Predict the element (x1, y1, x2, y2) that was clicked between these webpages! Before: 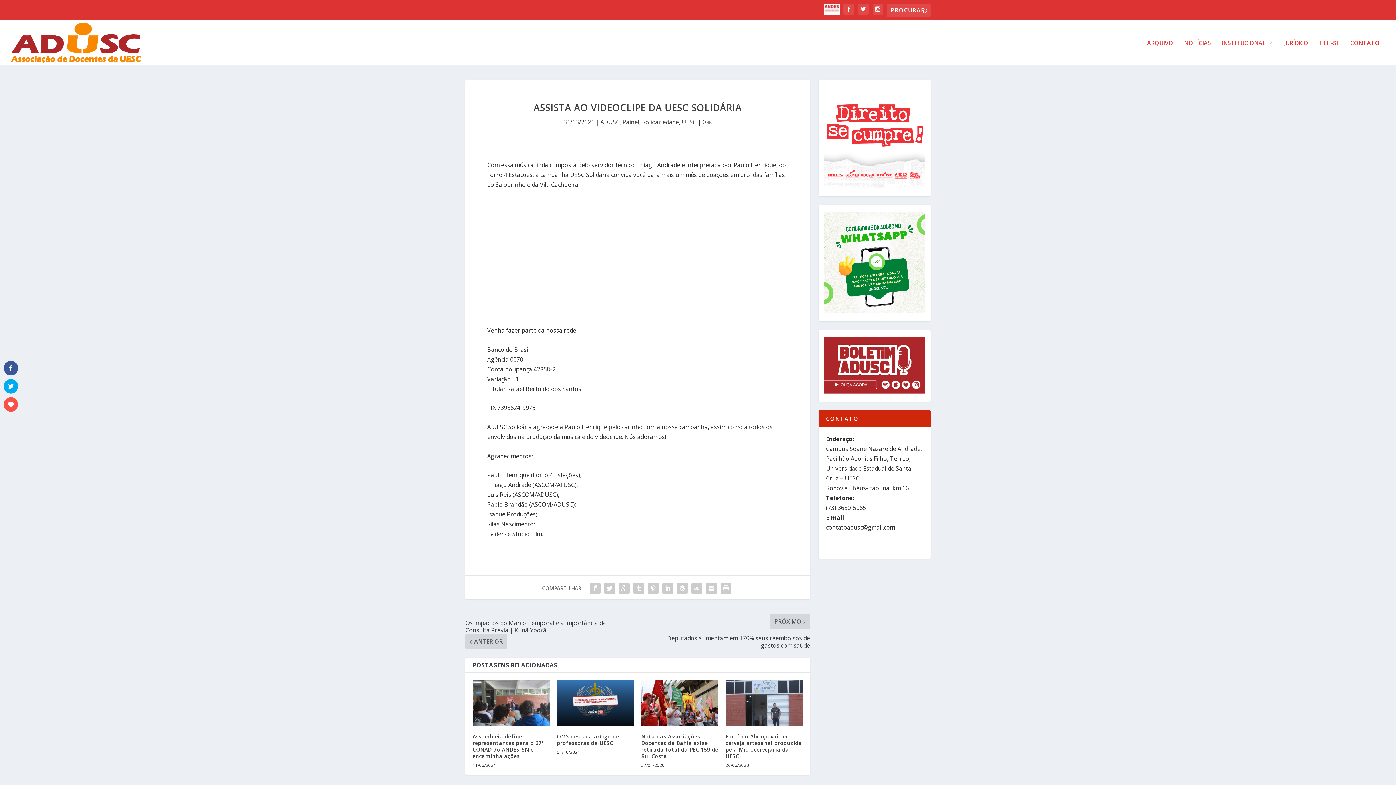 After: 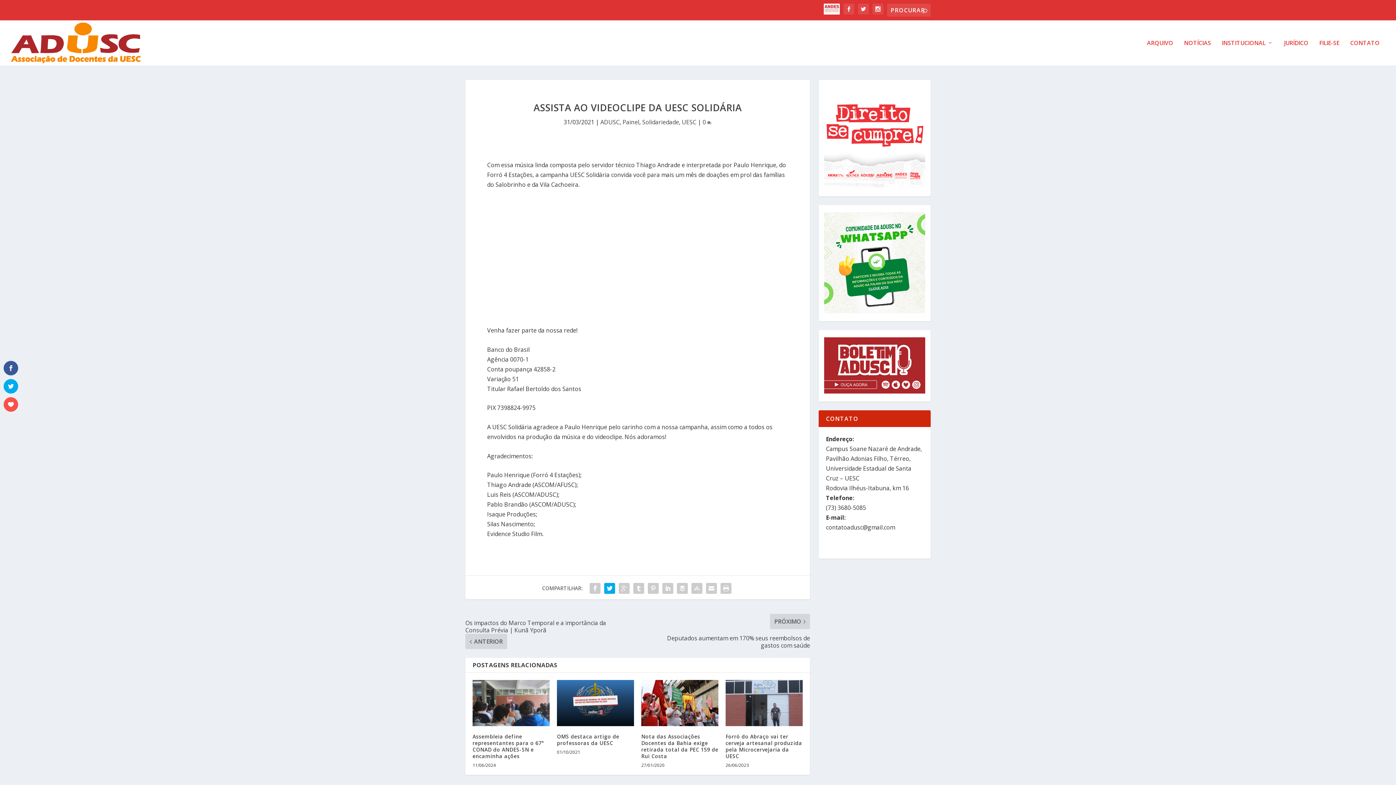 Action: bbox: (602, 581, 617, 596)